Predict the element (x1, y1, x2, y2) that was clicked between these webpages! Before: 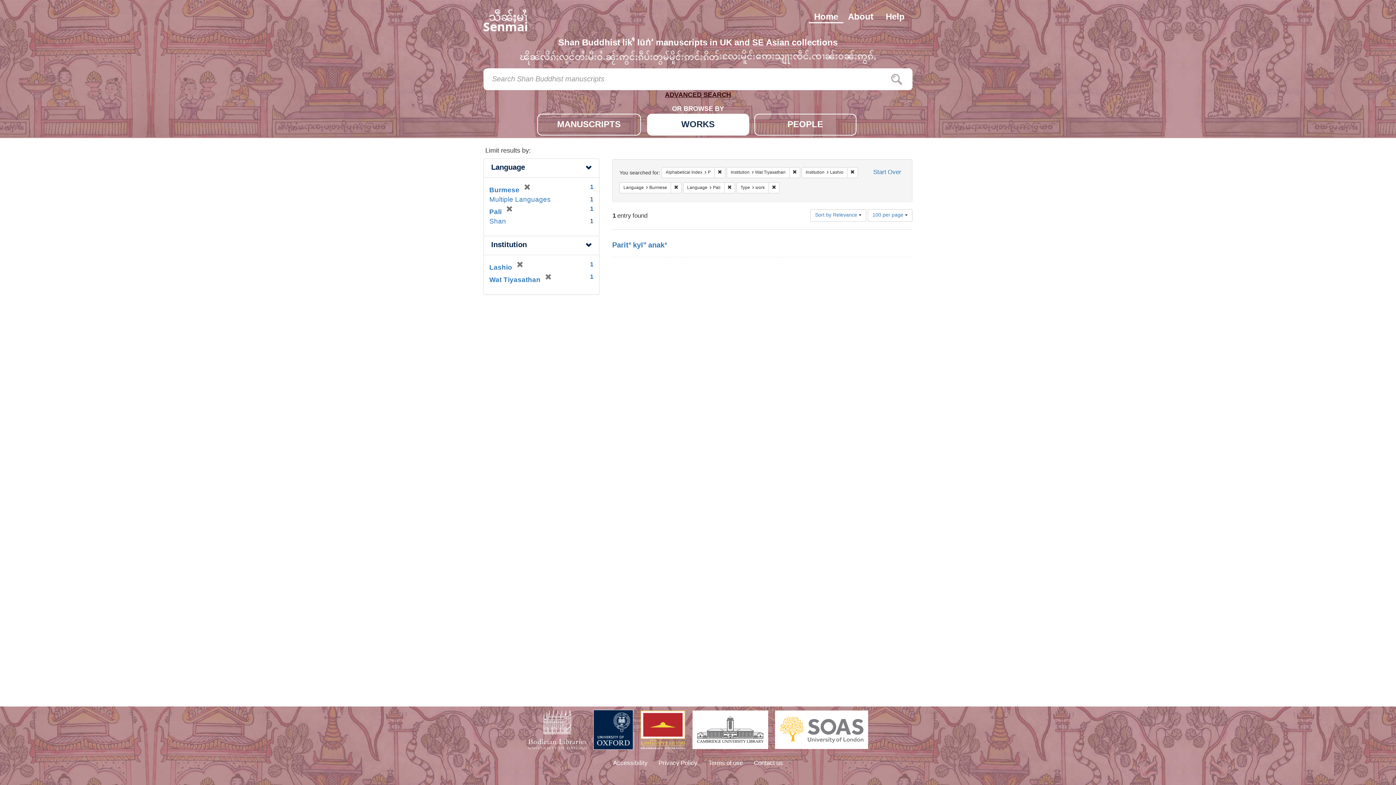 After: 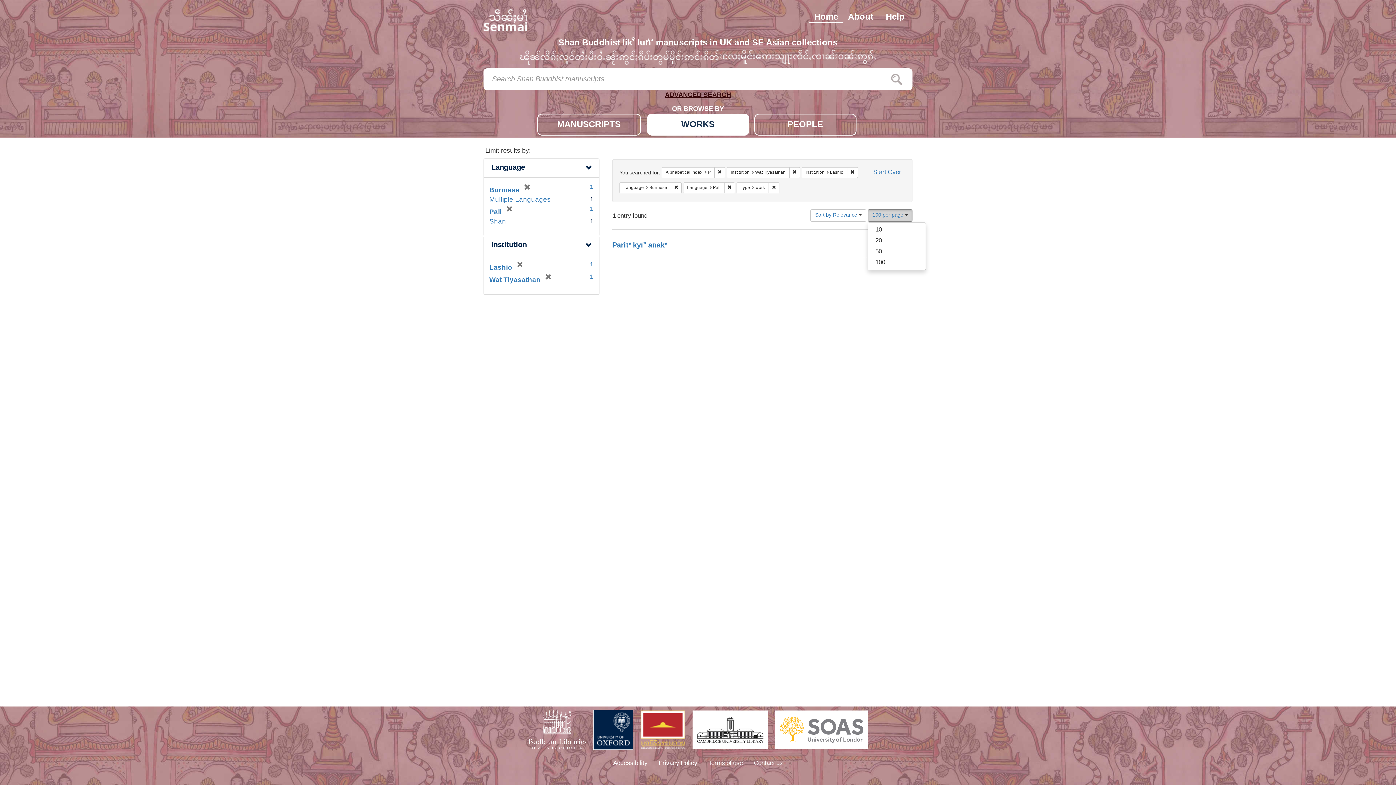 Action: label: 100 per page  bbox: (868, 209, 912, 221)